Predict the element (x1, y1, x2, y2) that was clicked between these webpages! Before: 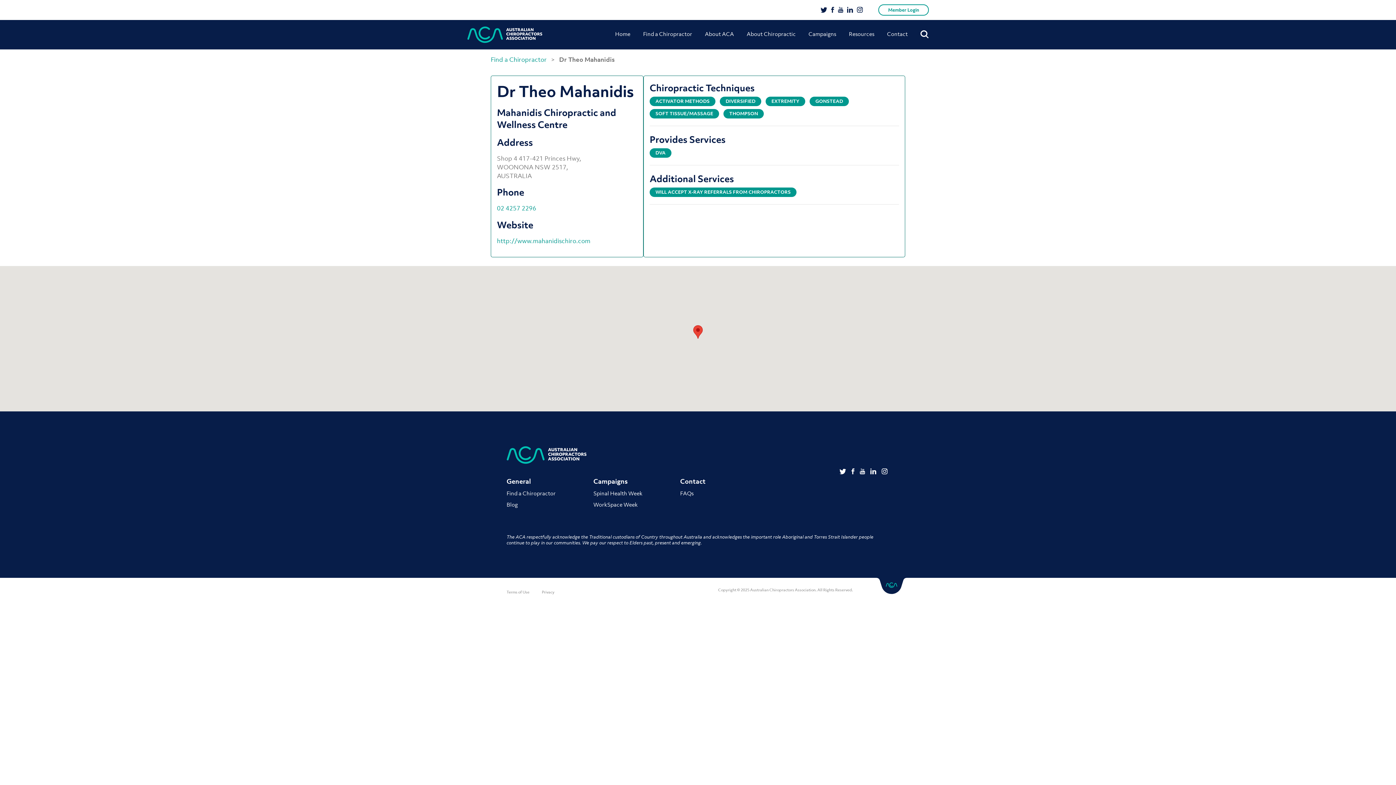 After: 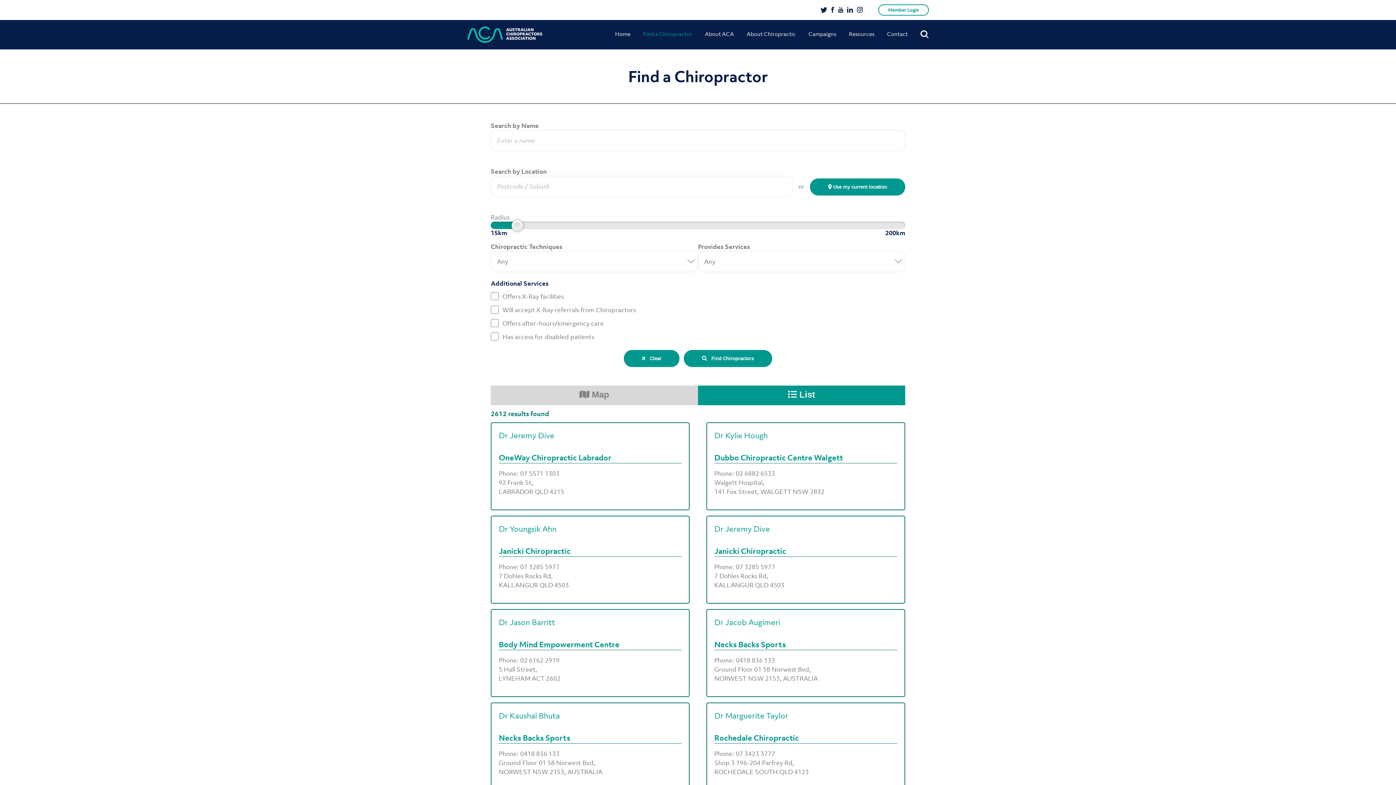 Action: label: Find a Chiropractor  bbox: (490, 55, 548, 63)